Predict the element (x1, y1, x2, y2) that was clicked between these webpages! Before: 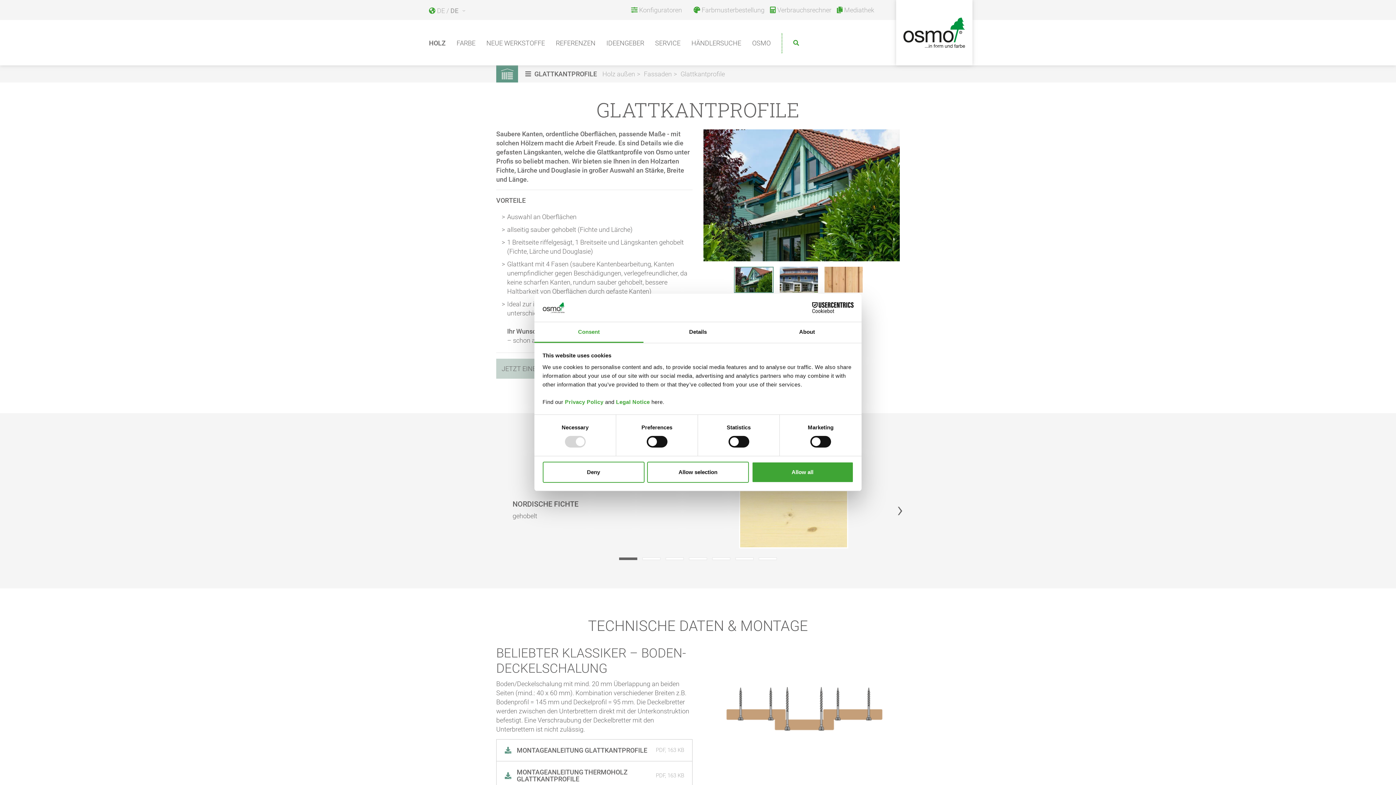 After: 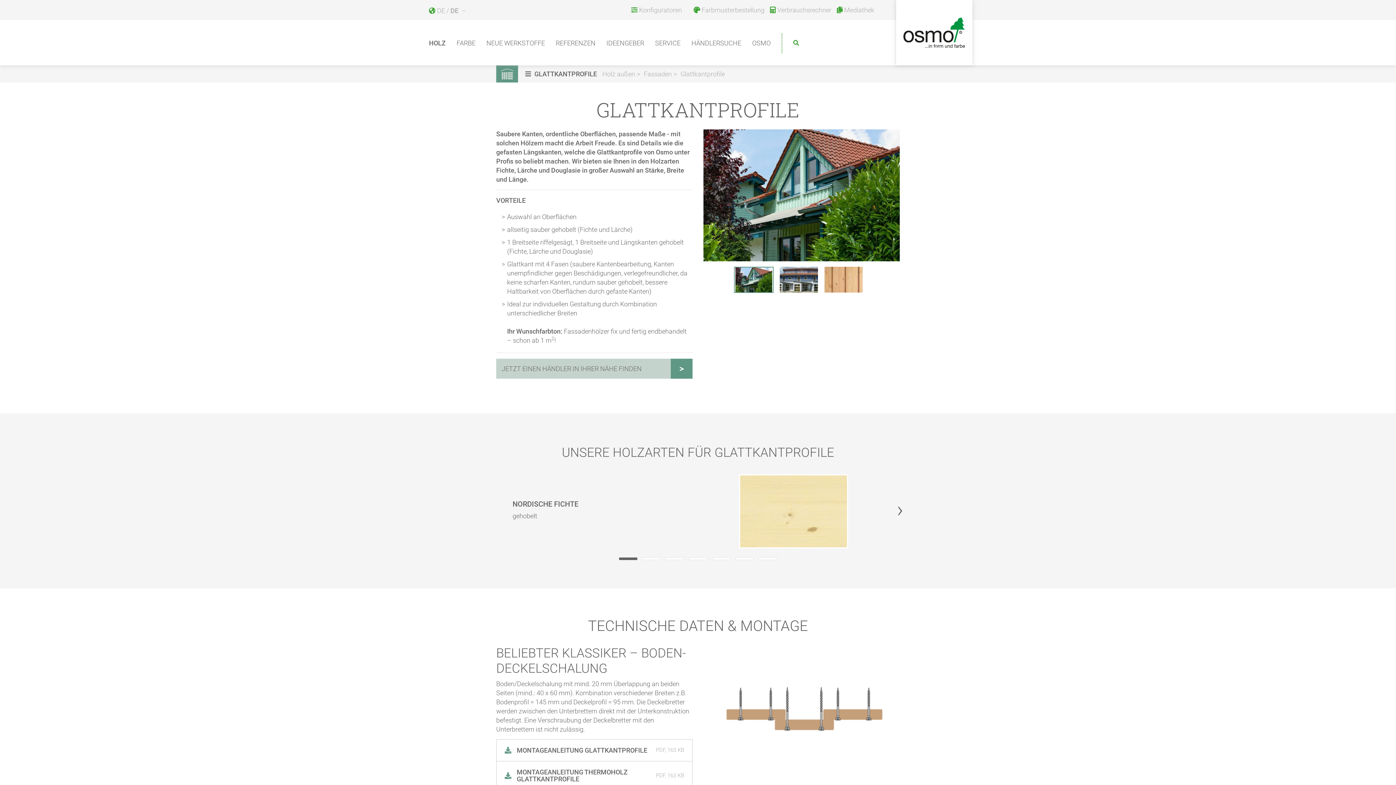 Action: label: Allow selection bbox: (647, 461, 749, 482)